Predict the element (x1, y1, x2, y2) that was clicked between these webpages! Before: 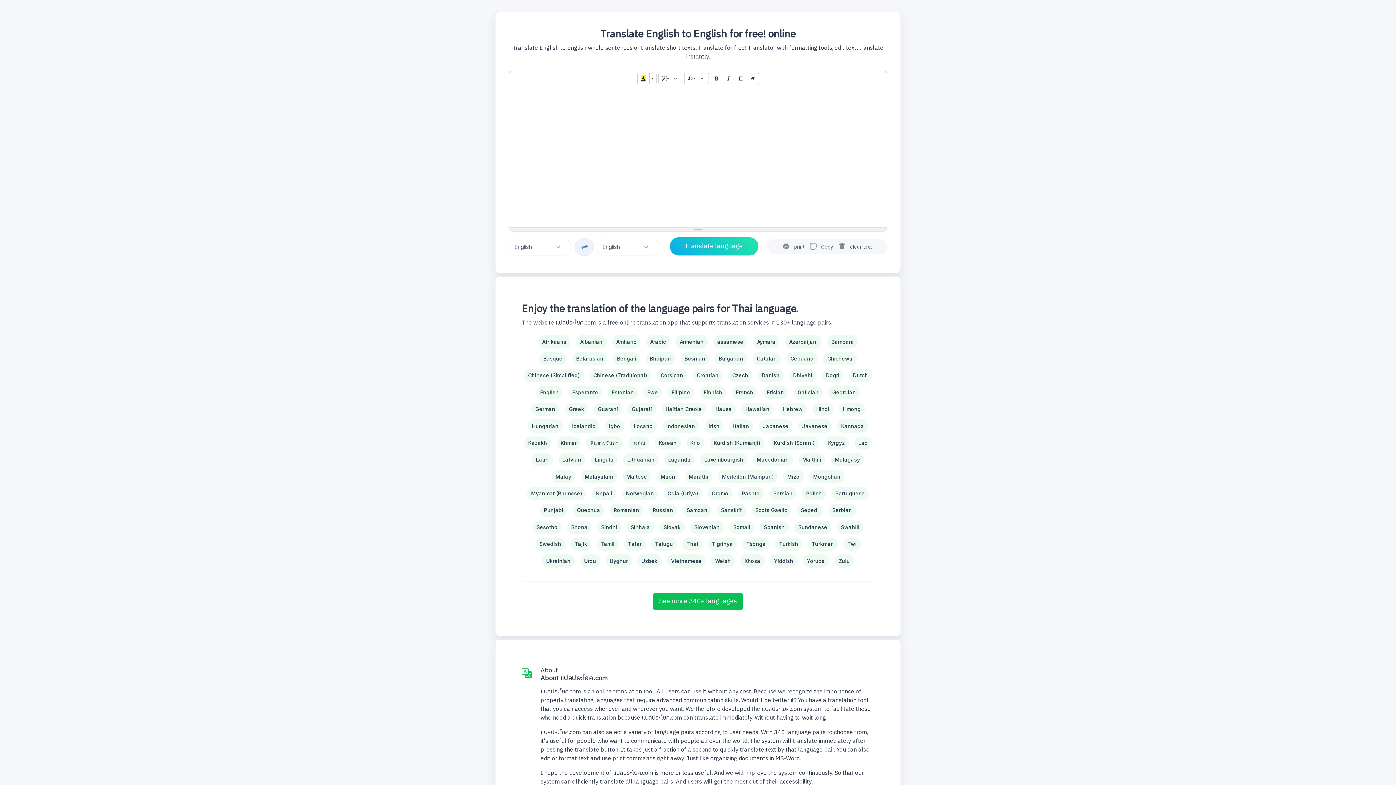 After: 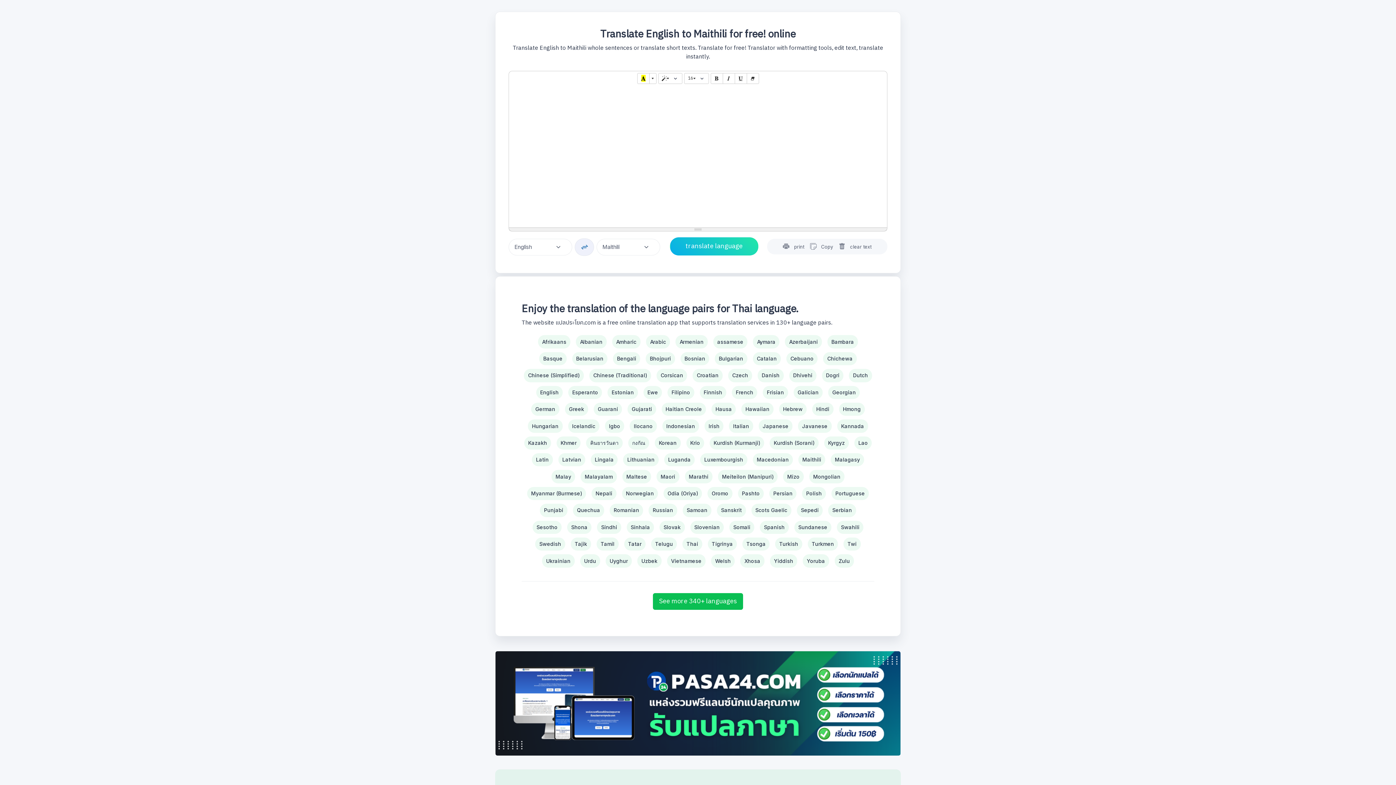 Action: label: Maithili bbox: (798, 453, 825, 466)